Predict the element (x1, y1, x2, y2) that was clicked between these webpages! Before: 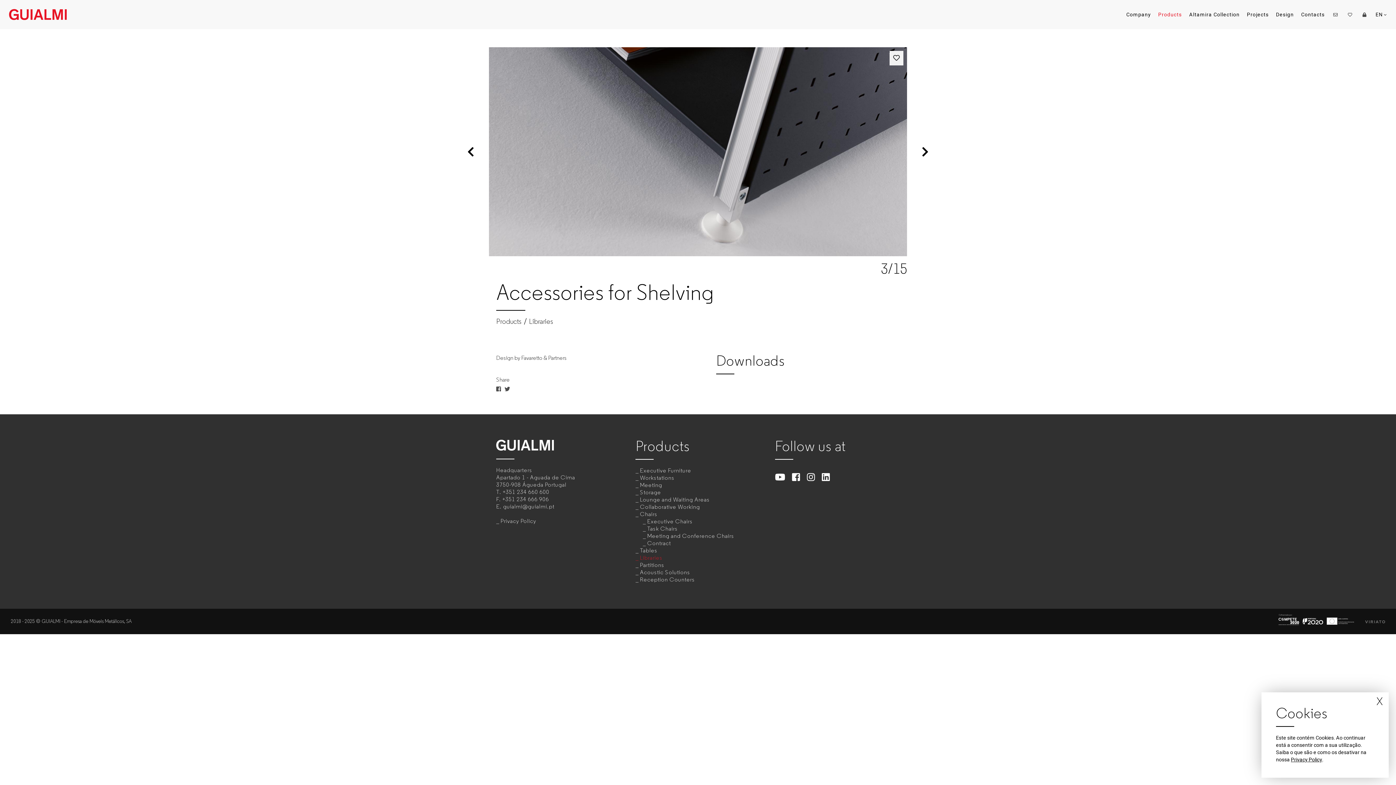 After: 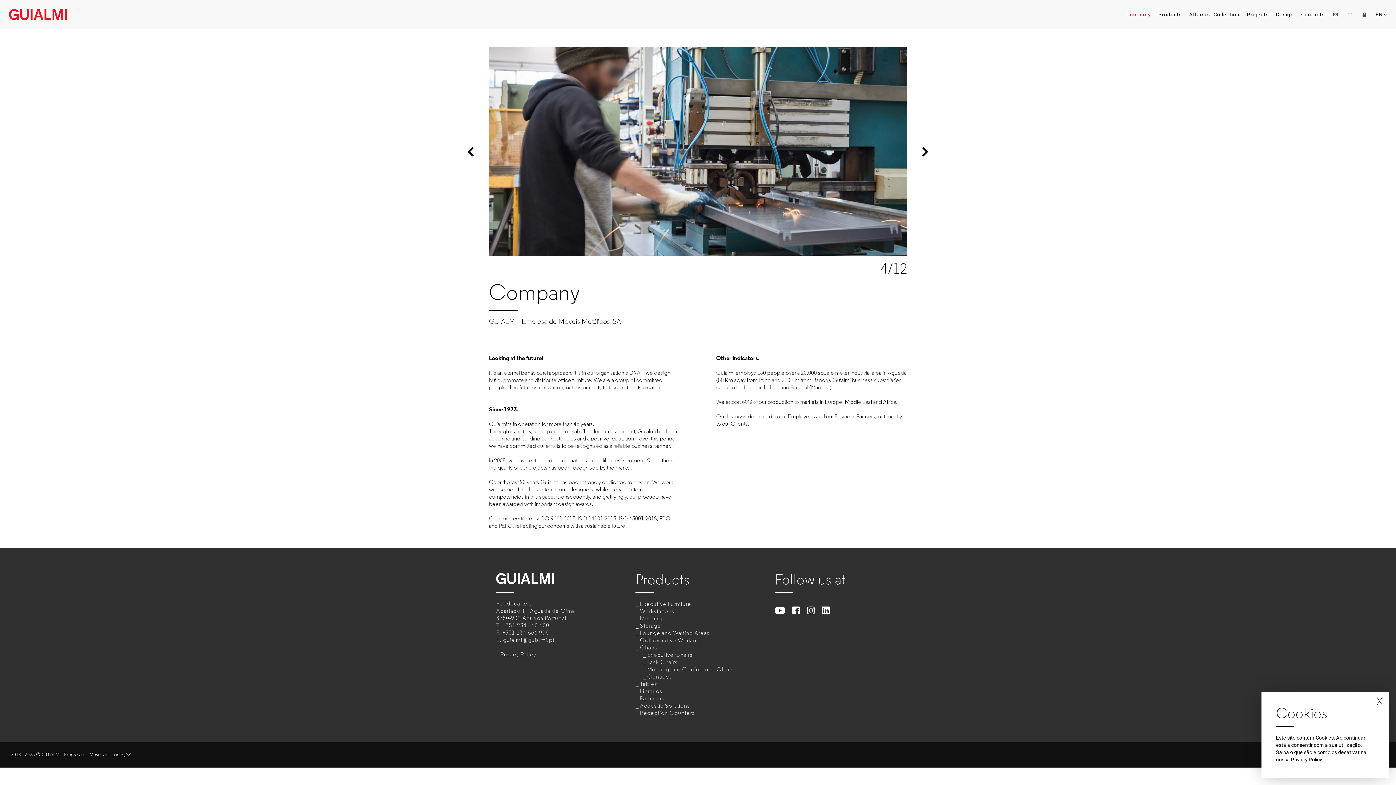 Action: bbox: (1122, 10, 1154, 18) label: Company